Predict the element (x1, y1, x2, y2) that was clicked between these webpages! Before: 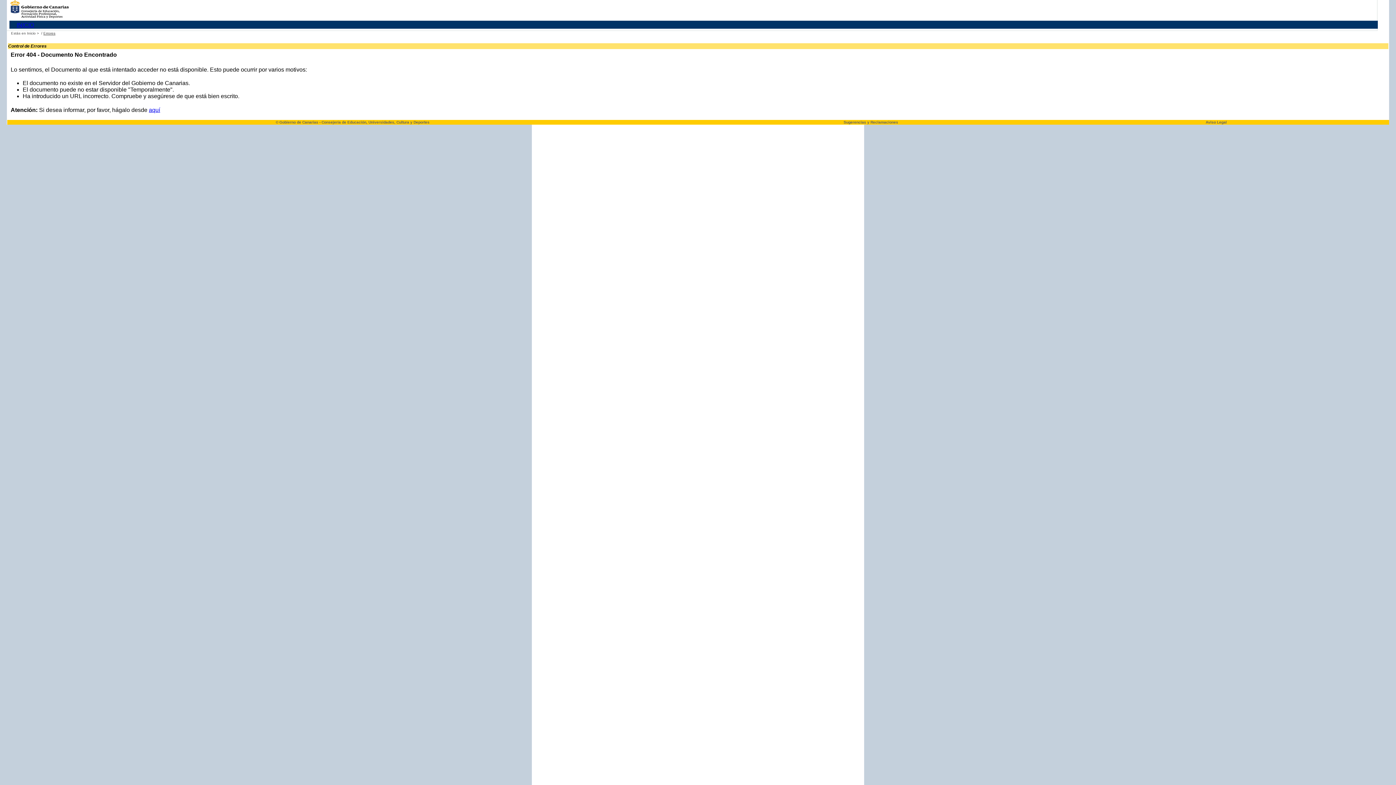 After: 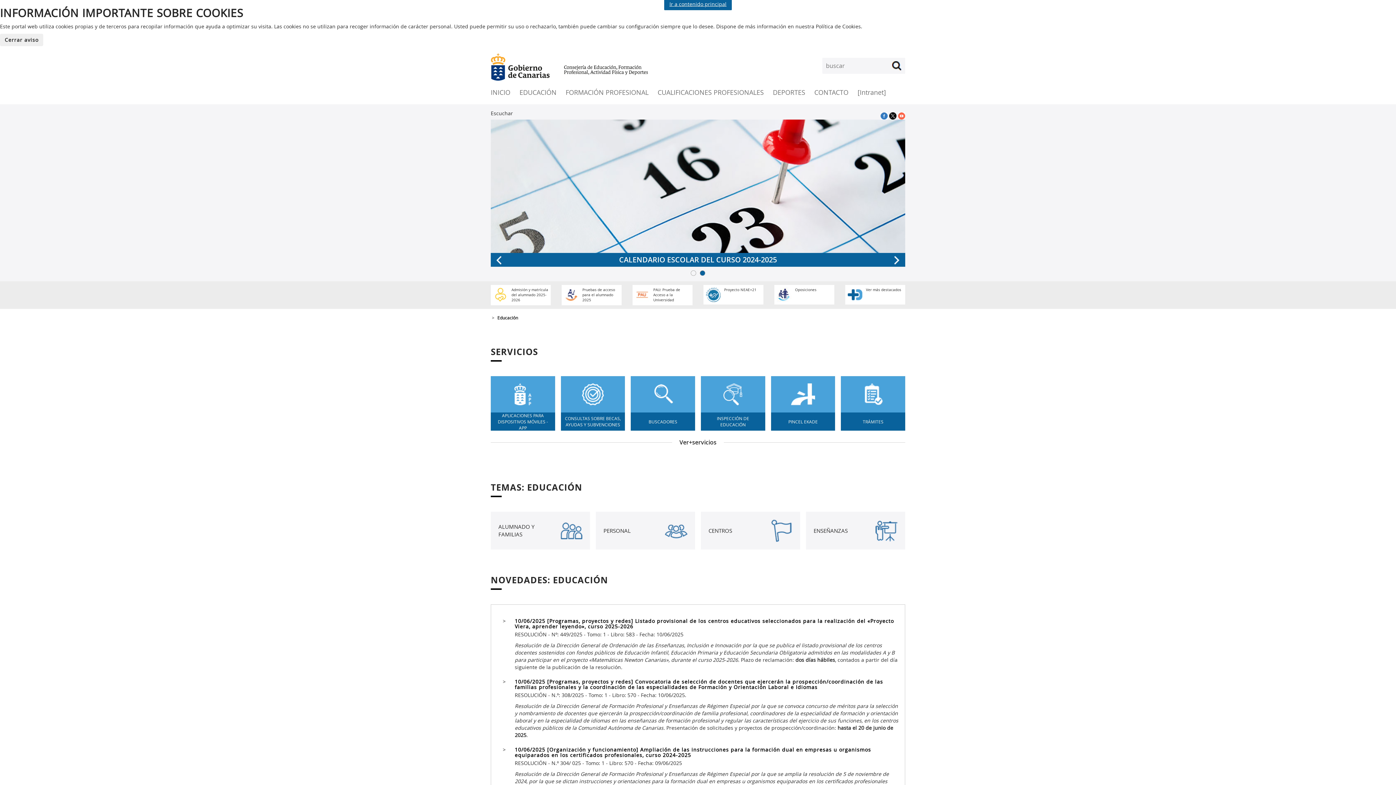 Action: bbox: (27, 31, 40, 35) label: Inicio > 